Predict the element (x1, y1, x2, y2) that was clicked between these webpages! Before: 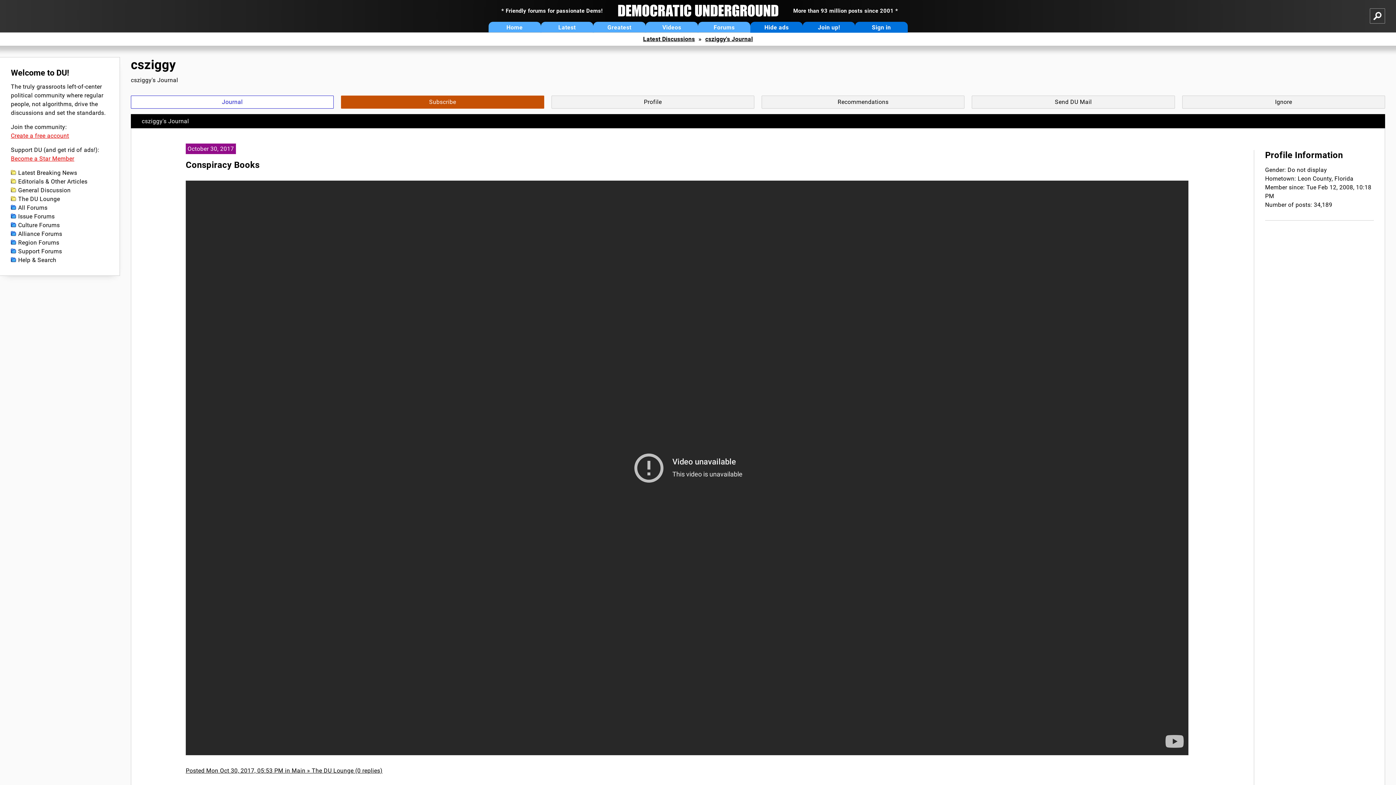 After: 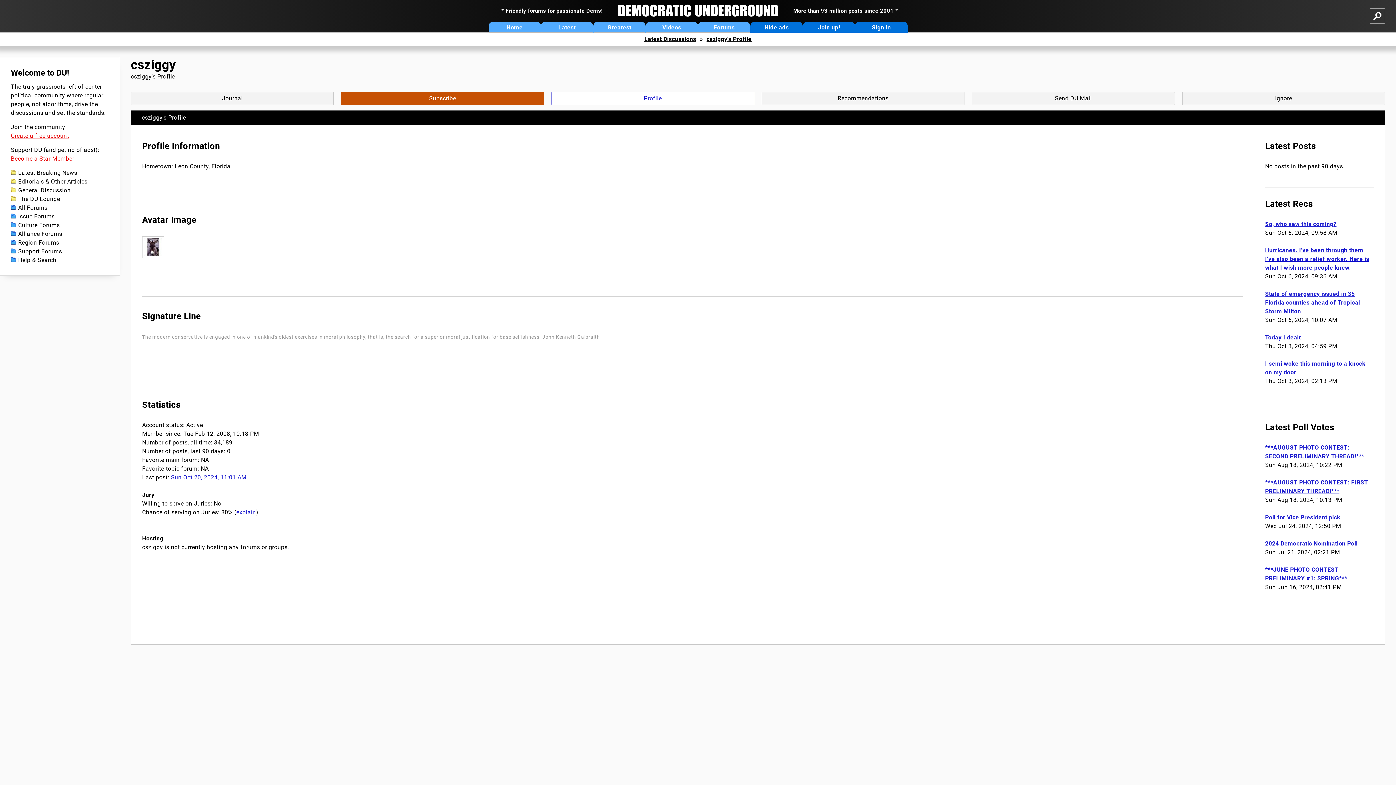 Action: bbox: (551, 95, 754, 108) label: Profile